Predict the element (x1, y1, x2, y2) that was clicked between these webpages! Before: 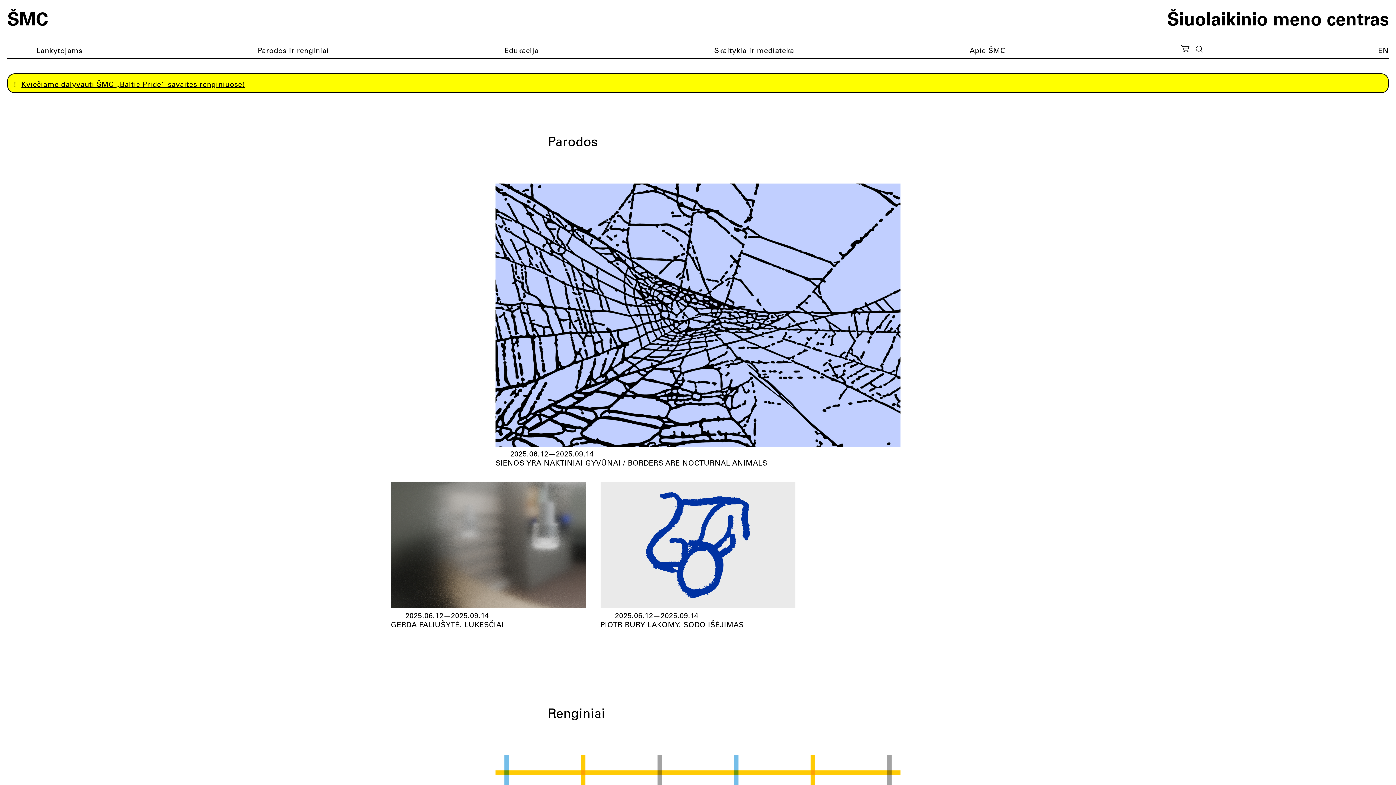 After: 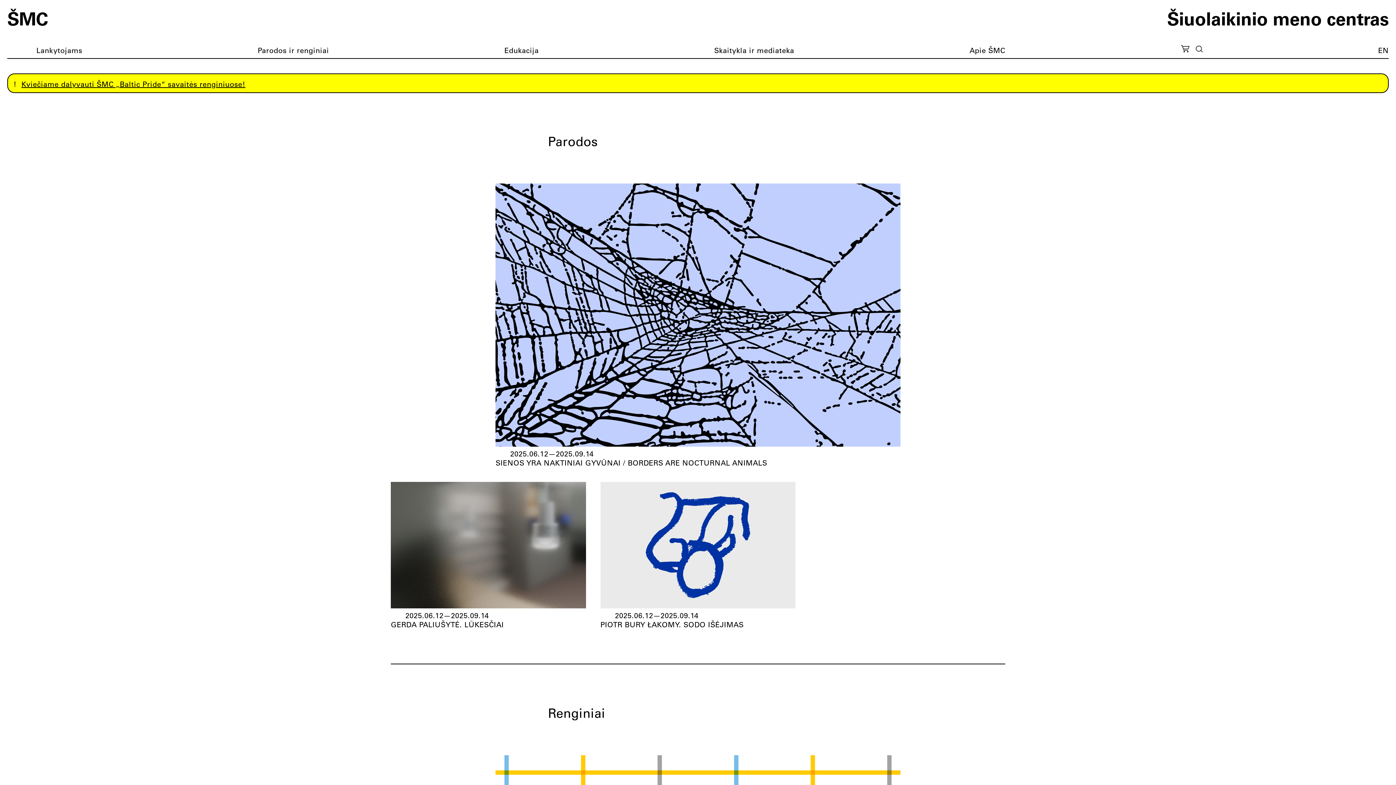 Action: label: Skaitykla ir mediateka bbox: (714, 45, 794, 54)